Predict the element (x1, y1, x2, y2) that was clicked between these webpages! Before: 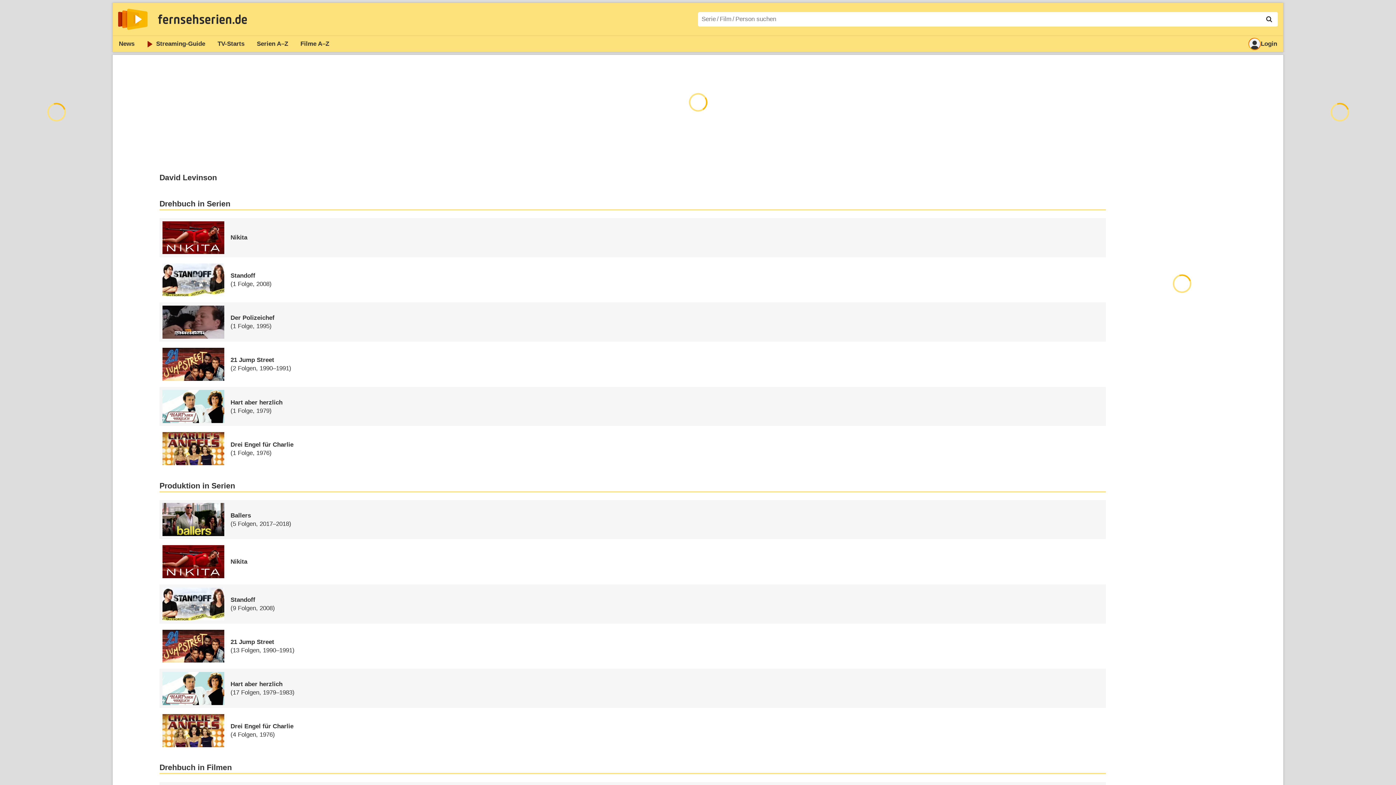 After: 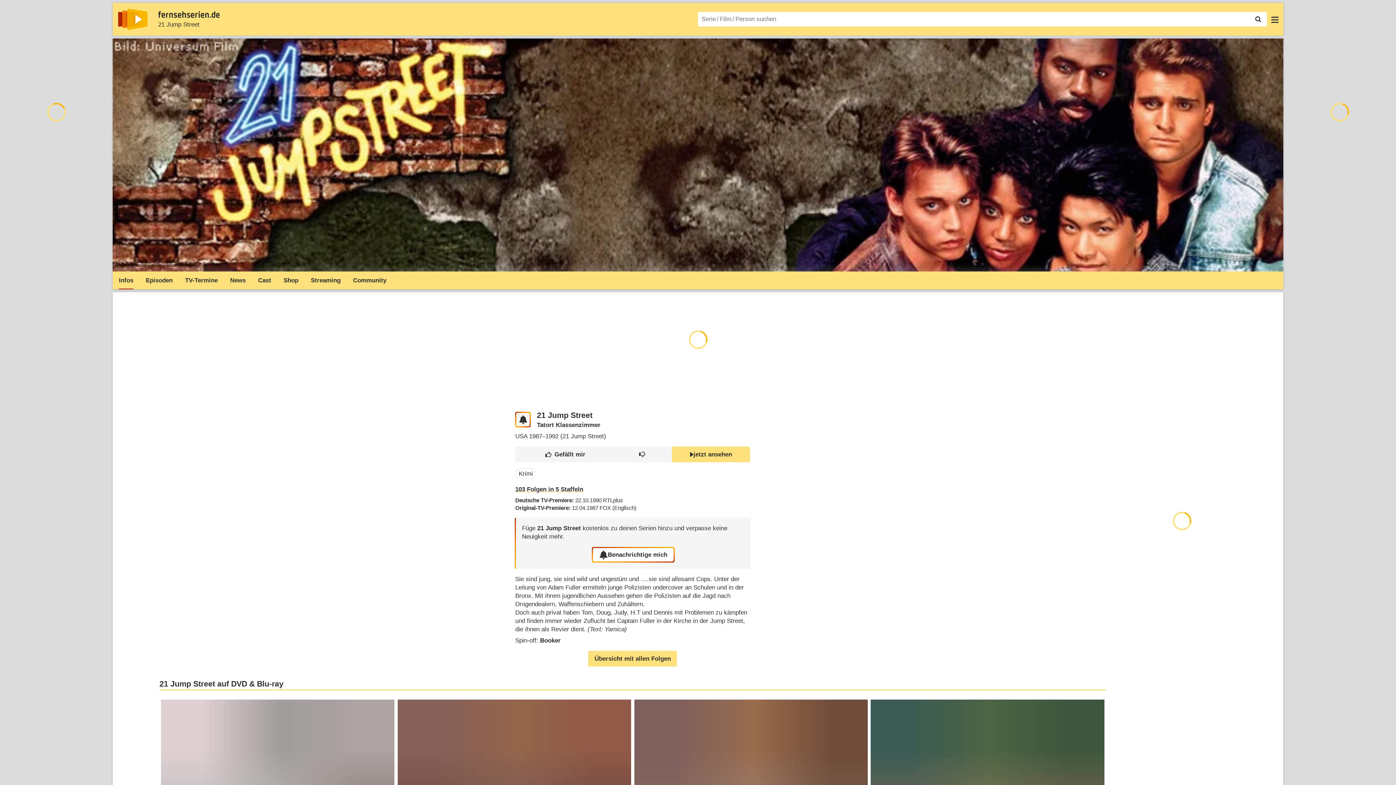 Action: bbox: (159, 627, 1106, 666) label: 21 Jump Street
(13 Folgen, 1990–1991)